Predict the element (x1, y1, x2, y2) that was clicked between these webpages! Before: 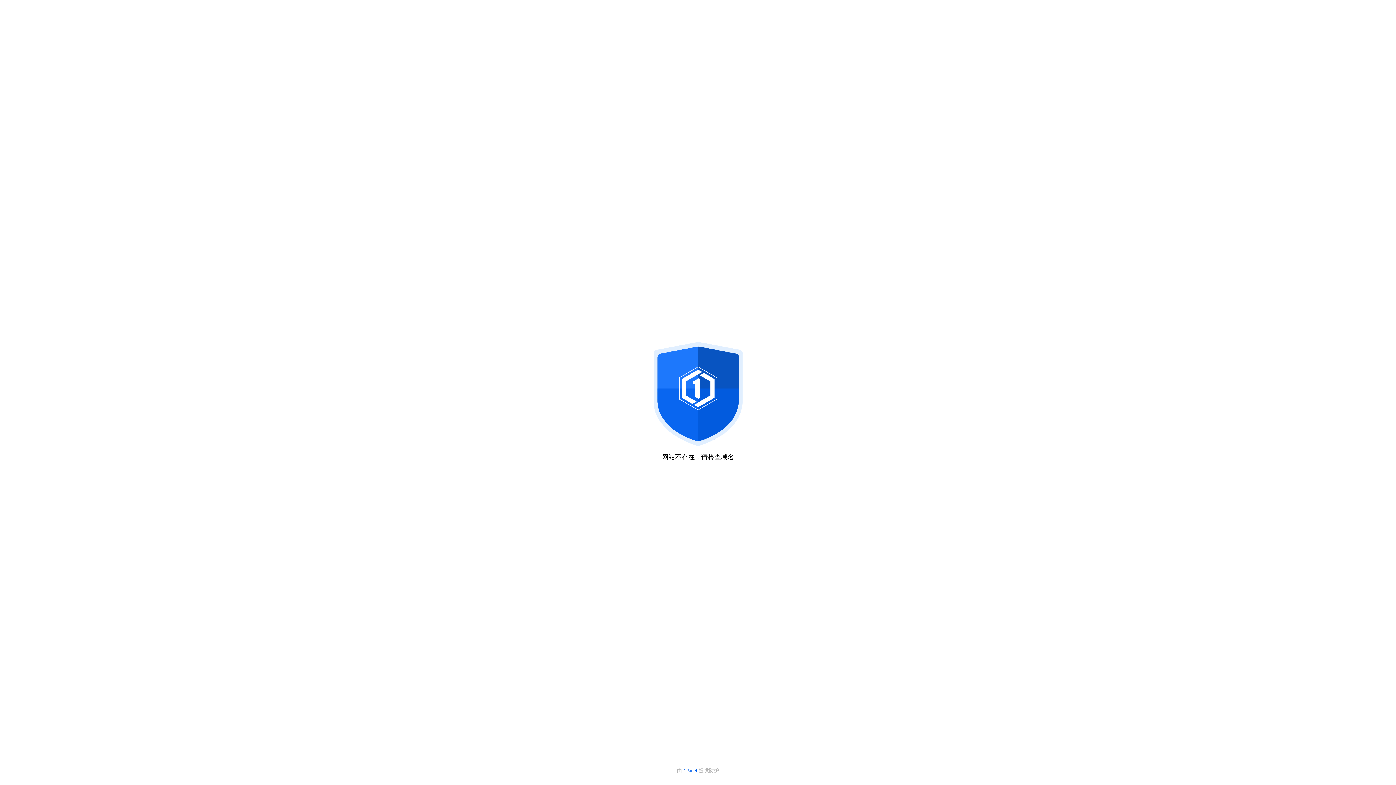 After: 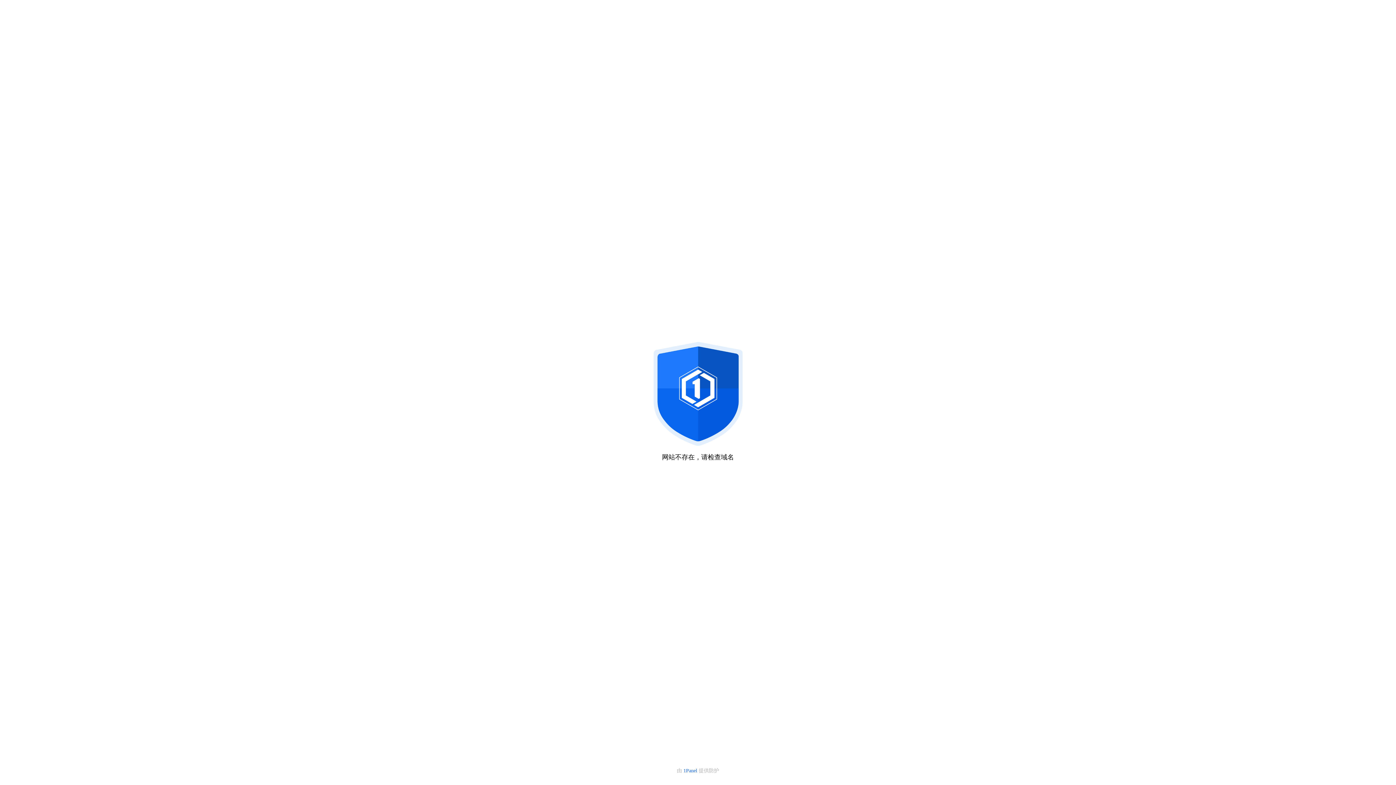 Action: label: 1Panel  bbox: (683, 768, 698, 773)